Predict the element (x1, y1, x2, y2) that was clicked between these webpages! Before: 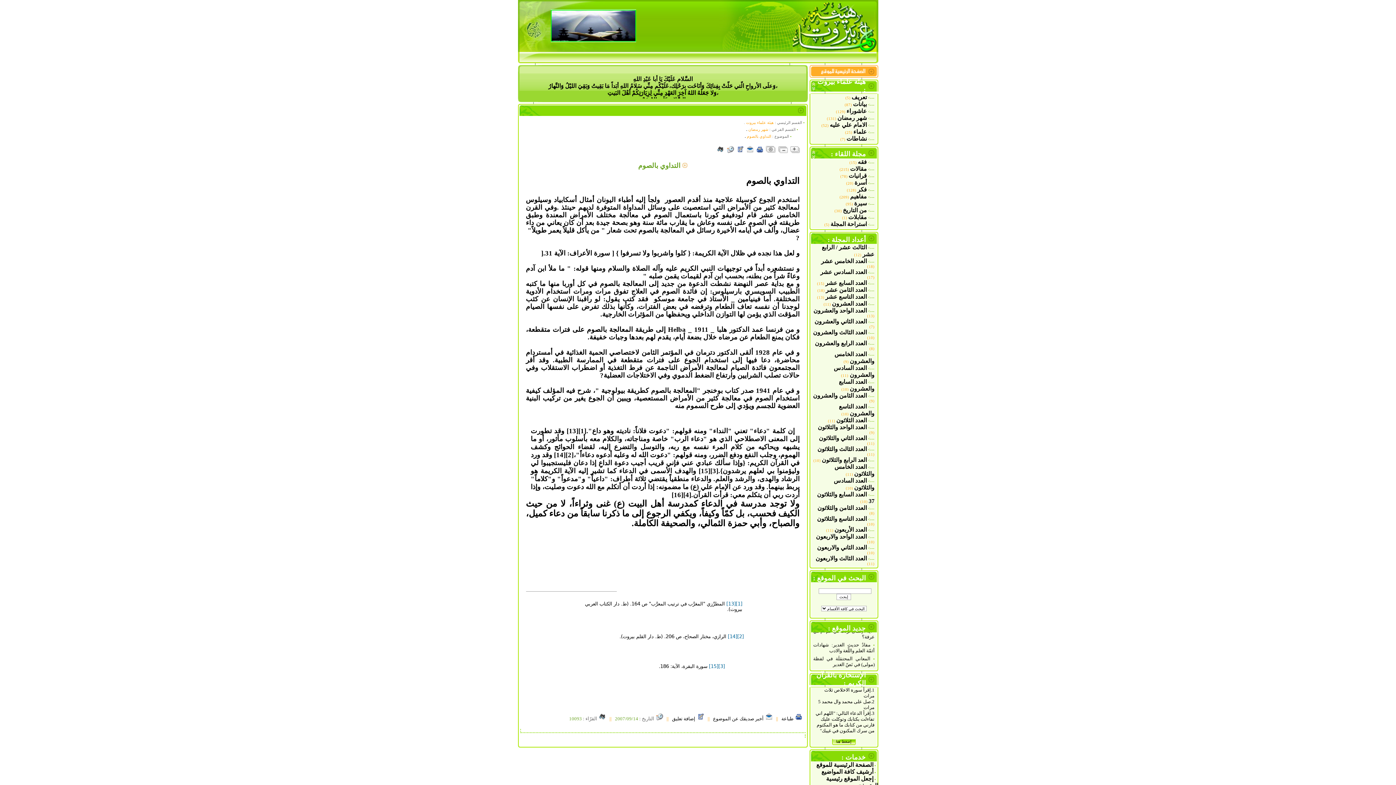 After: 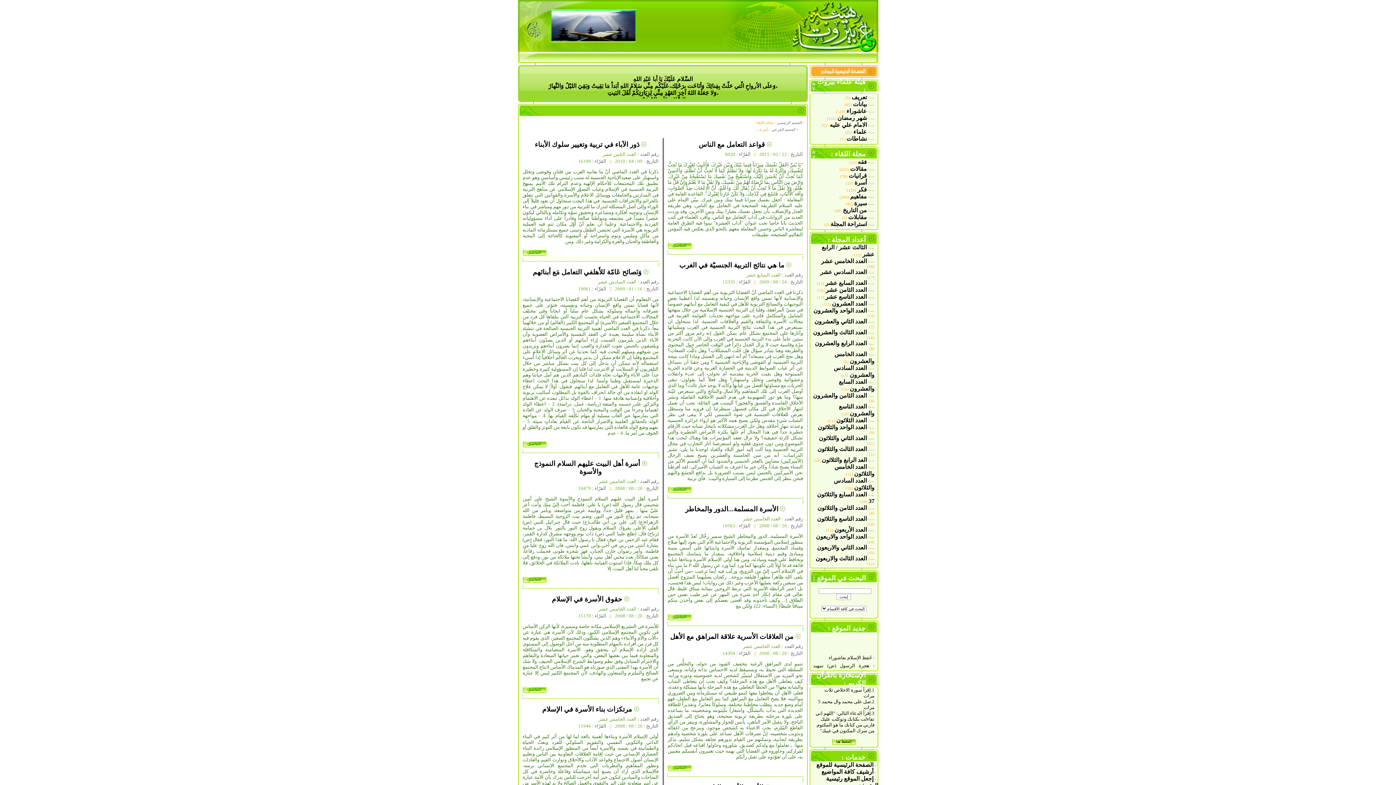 Action: label: أسرة bbox: (854, 179, 867, 185)